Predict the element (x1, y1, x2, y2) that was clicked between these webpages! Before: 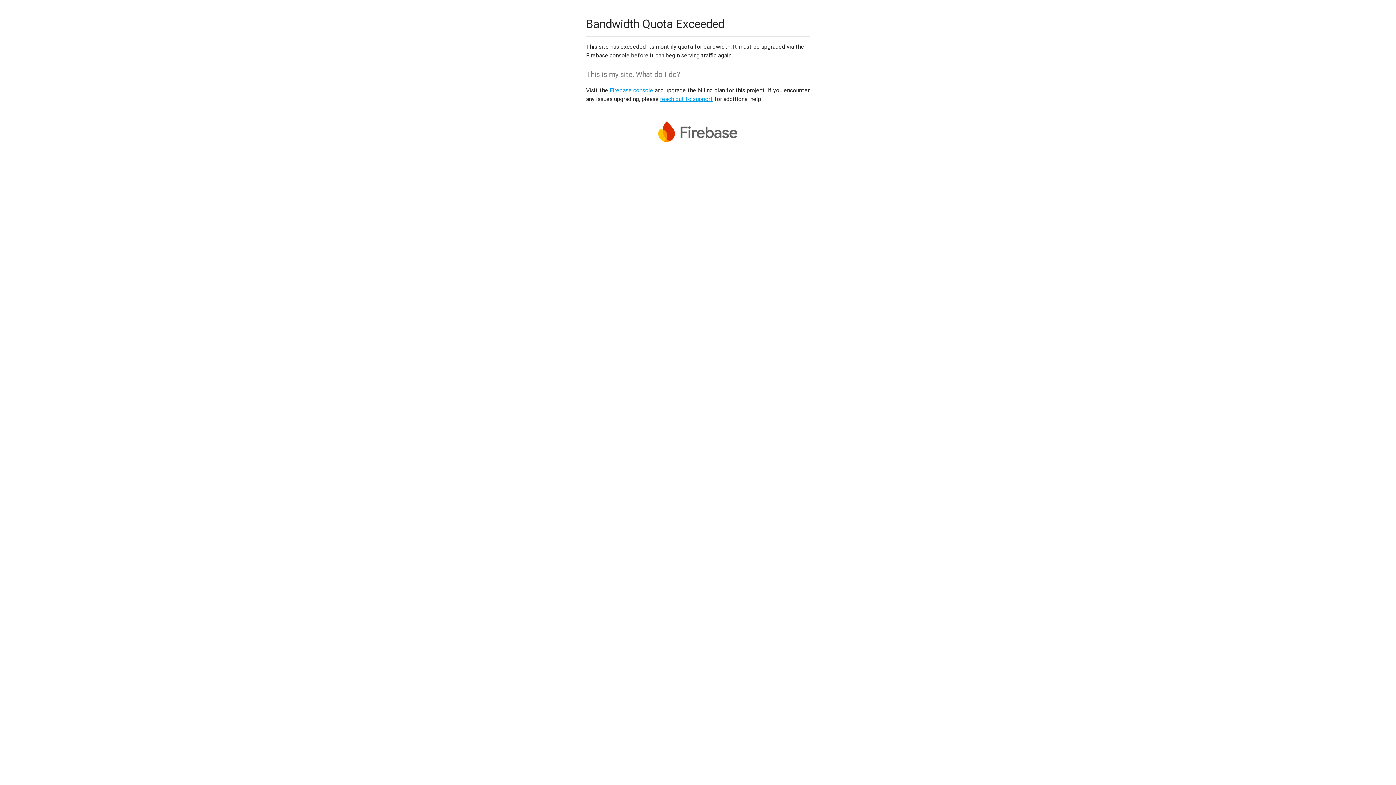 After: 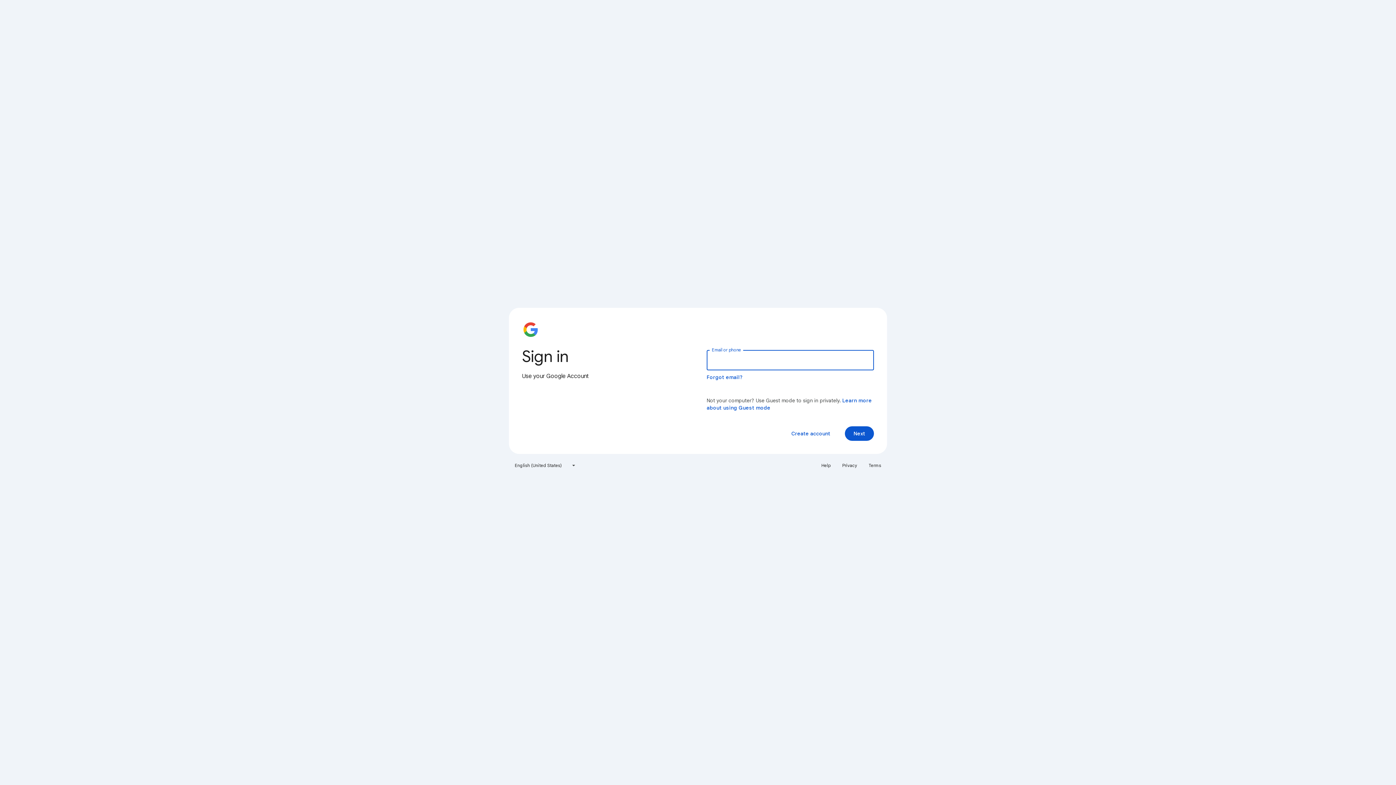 Action: bbox: (609, 86, 653, 93) label: Firebase console